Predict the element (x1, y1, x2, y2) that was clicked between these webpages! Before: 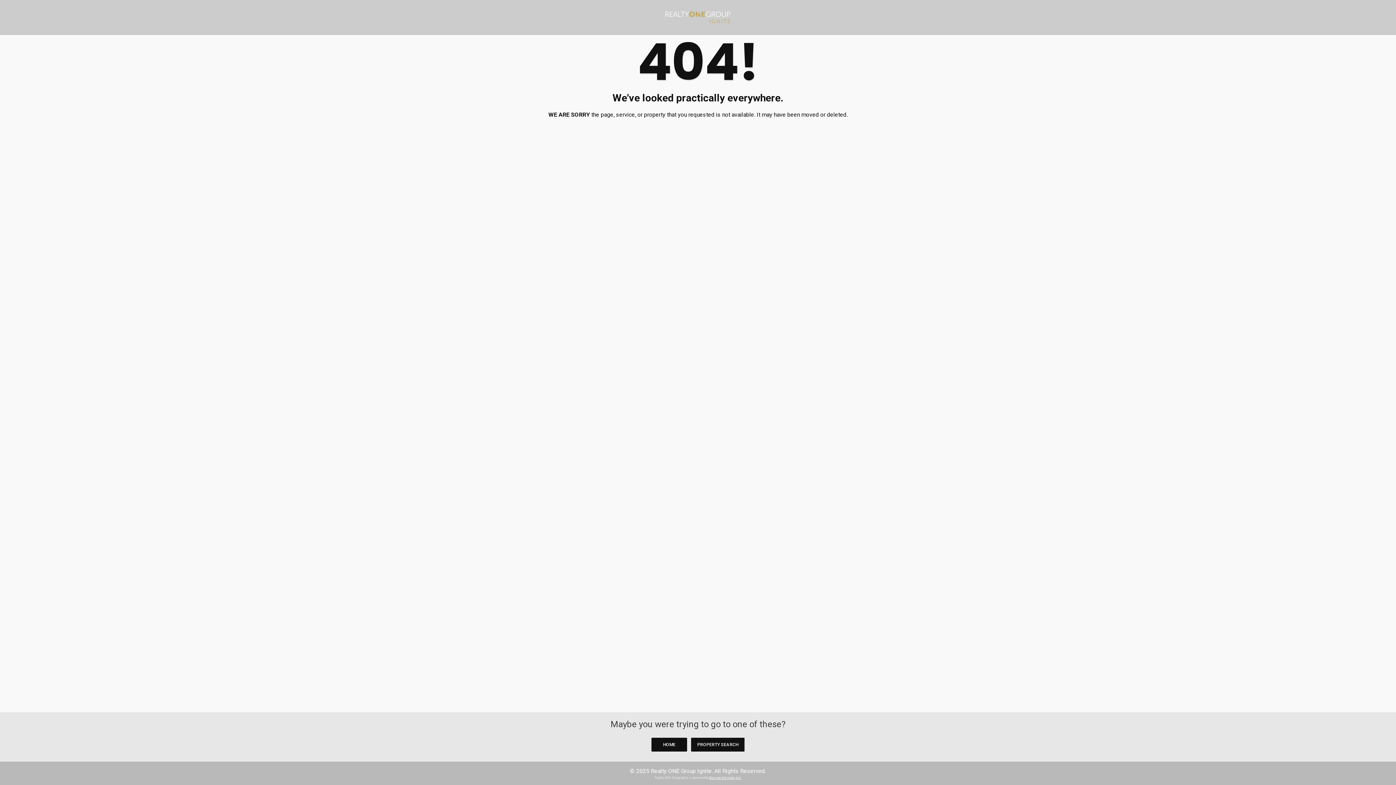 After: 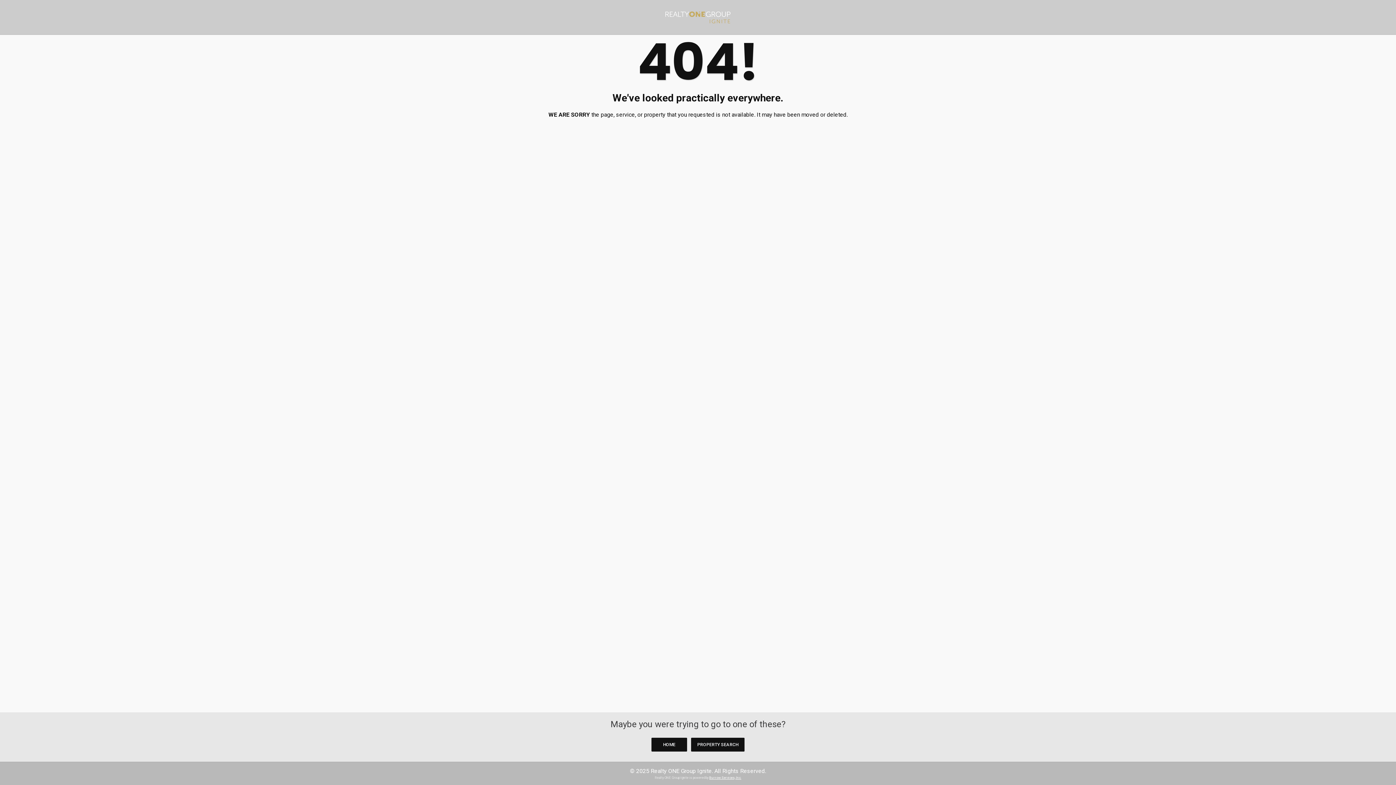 Action: bbox: (709, 776, 741, 779) label: Burrow Services, Inc.